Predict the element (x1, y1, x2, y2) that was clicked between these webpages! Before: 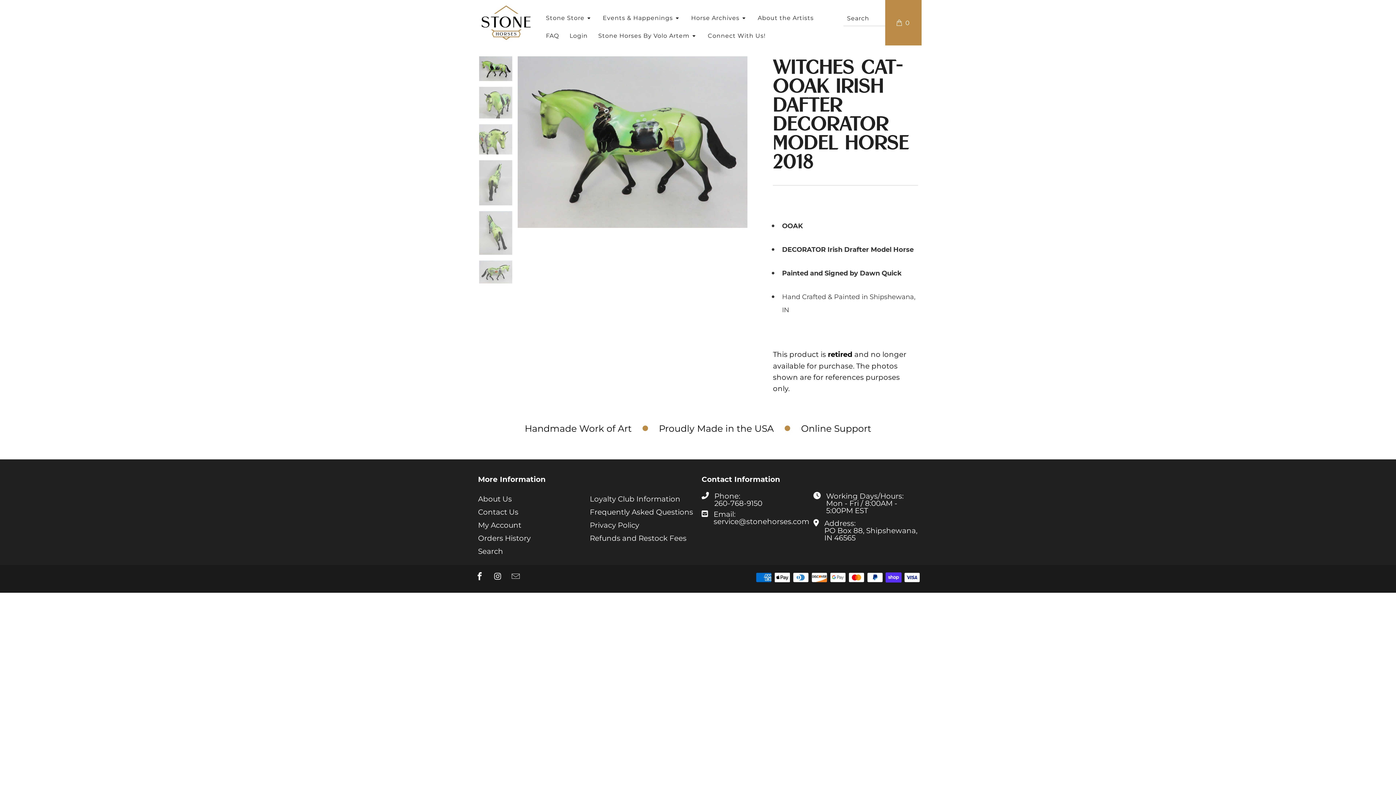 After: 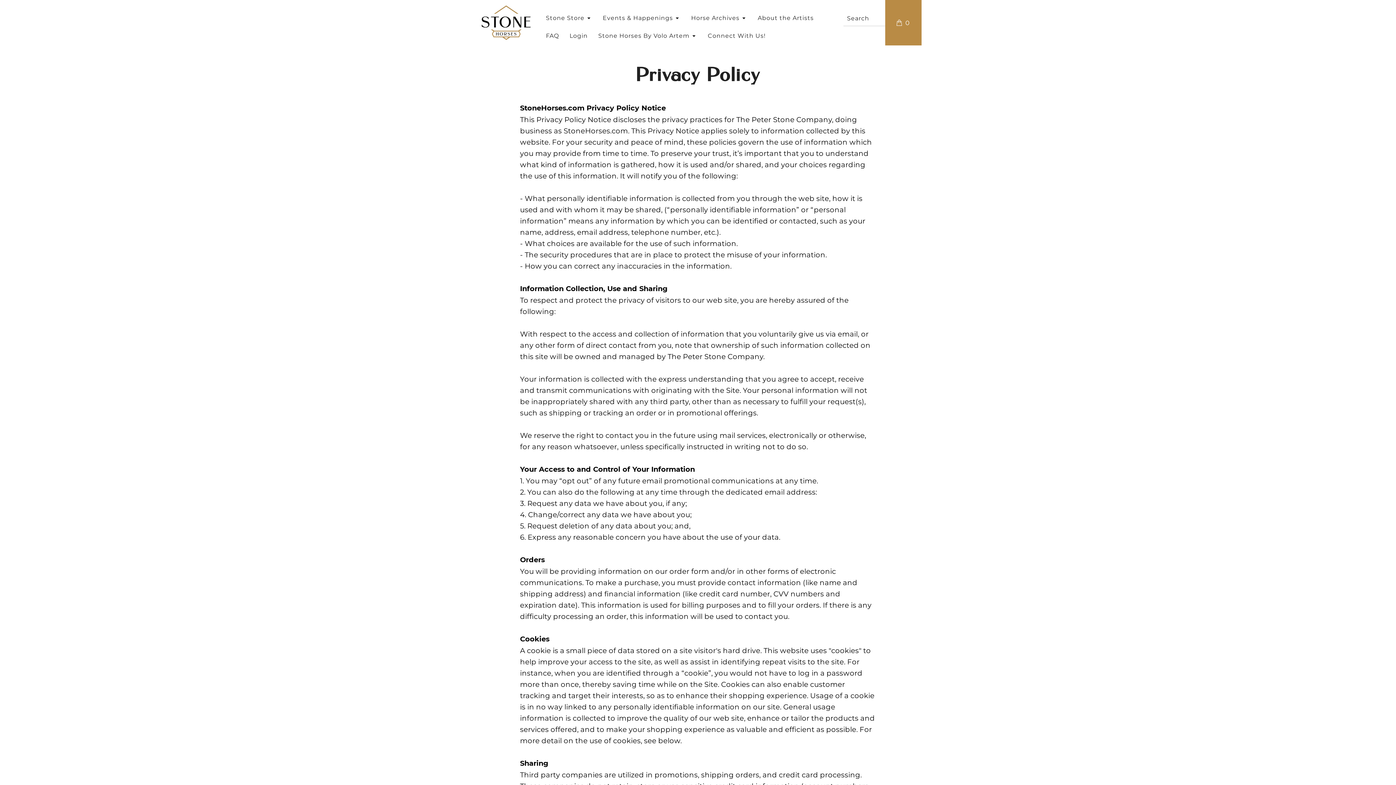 Action: label: Privacy Policy bbox: (590, 520, 639, 529)